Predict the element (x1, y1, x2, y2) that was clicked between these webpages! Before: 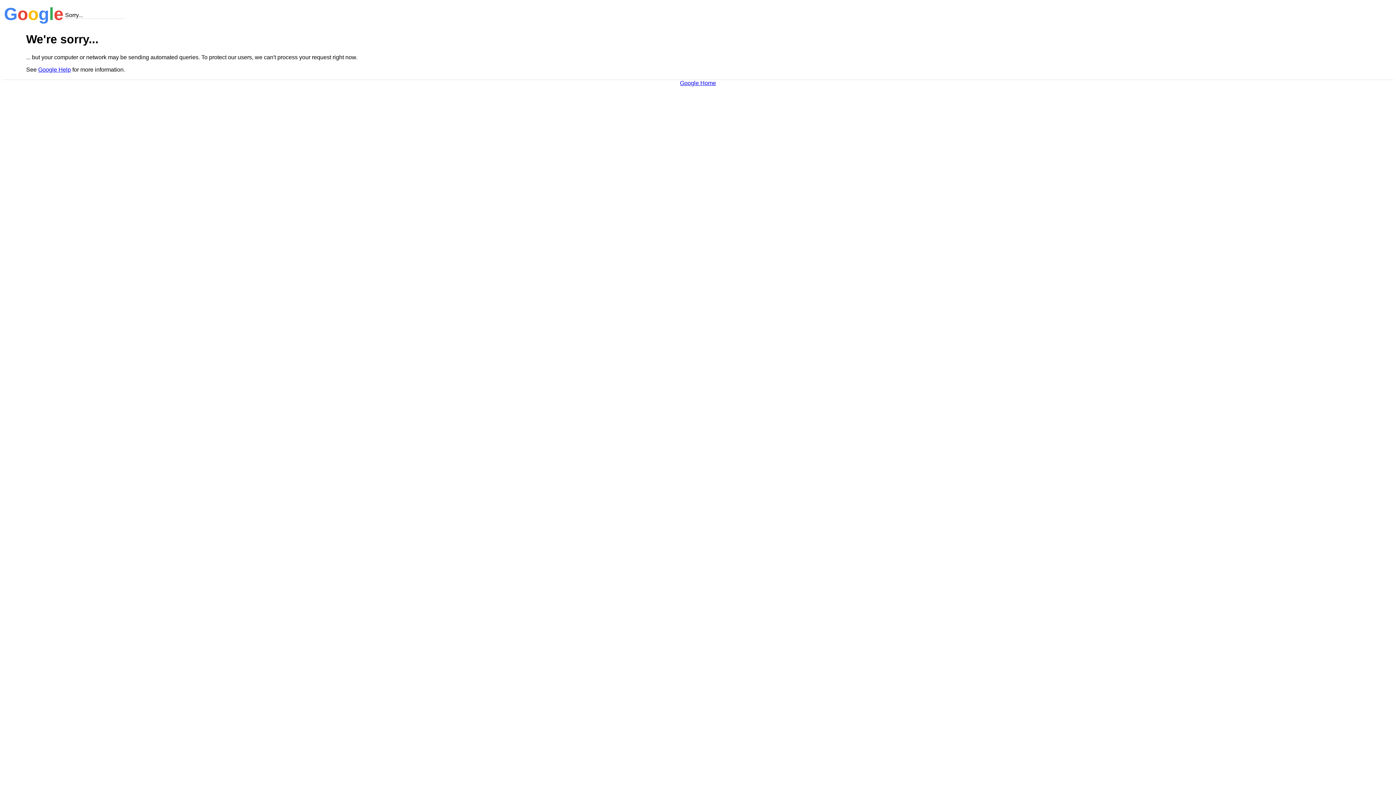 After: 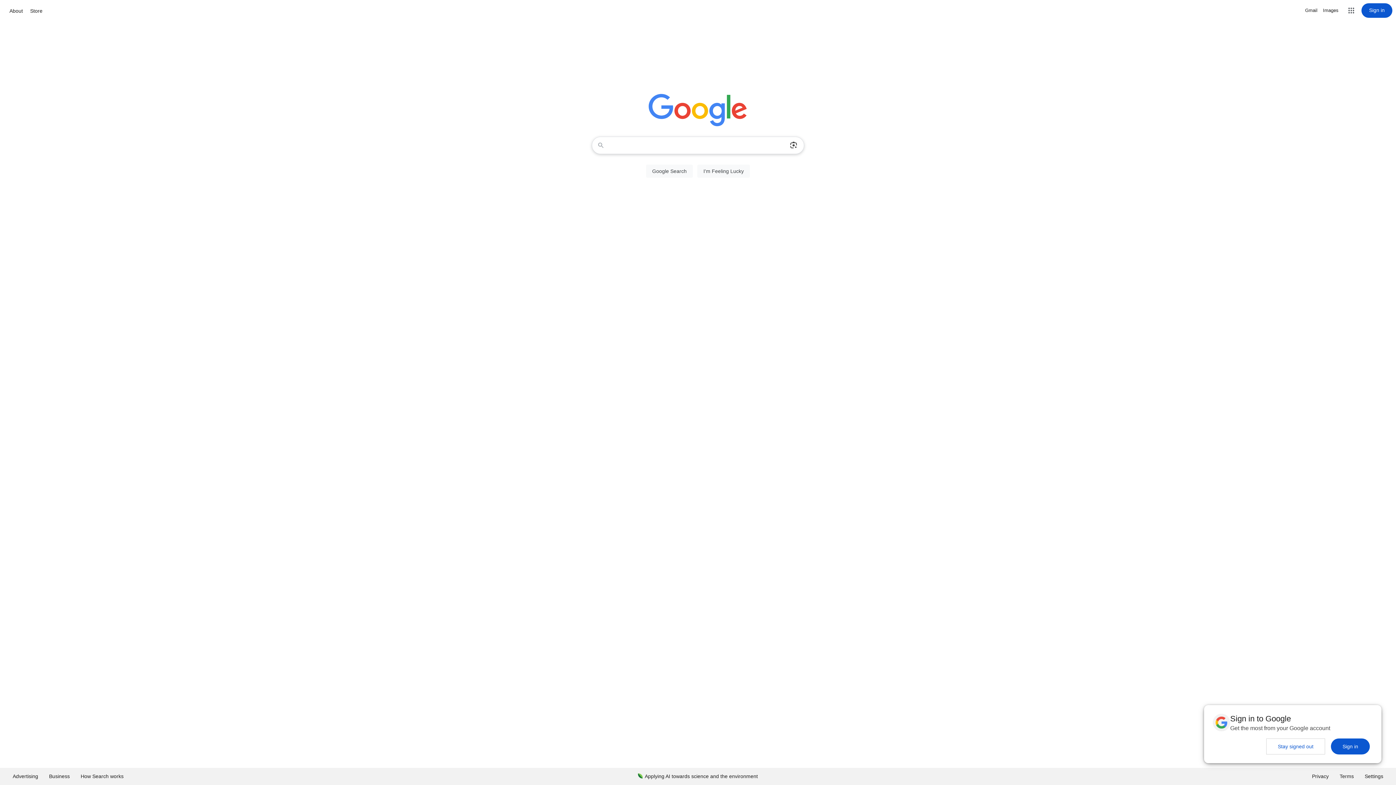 Action: bbox: (680, 79, 716, 86) label: Google Home